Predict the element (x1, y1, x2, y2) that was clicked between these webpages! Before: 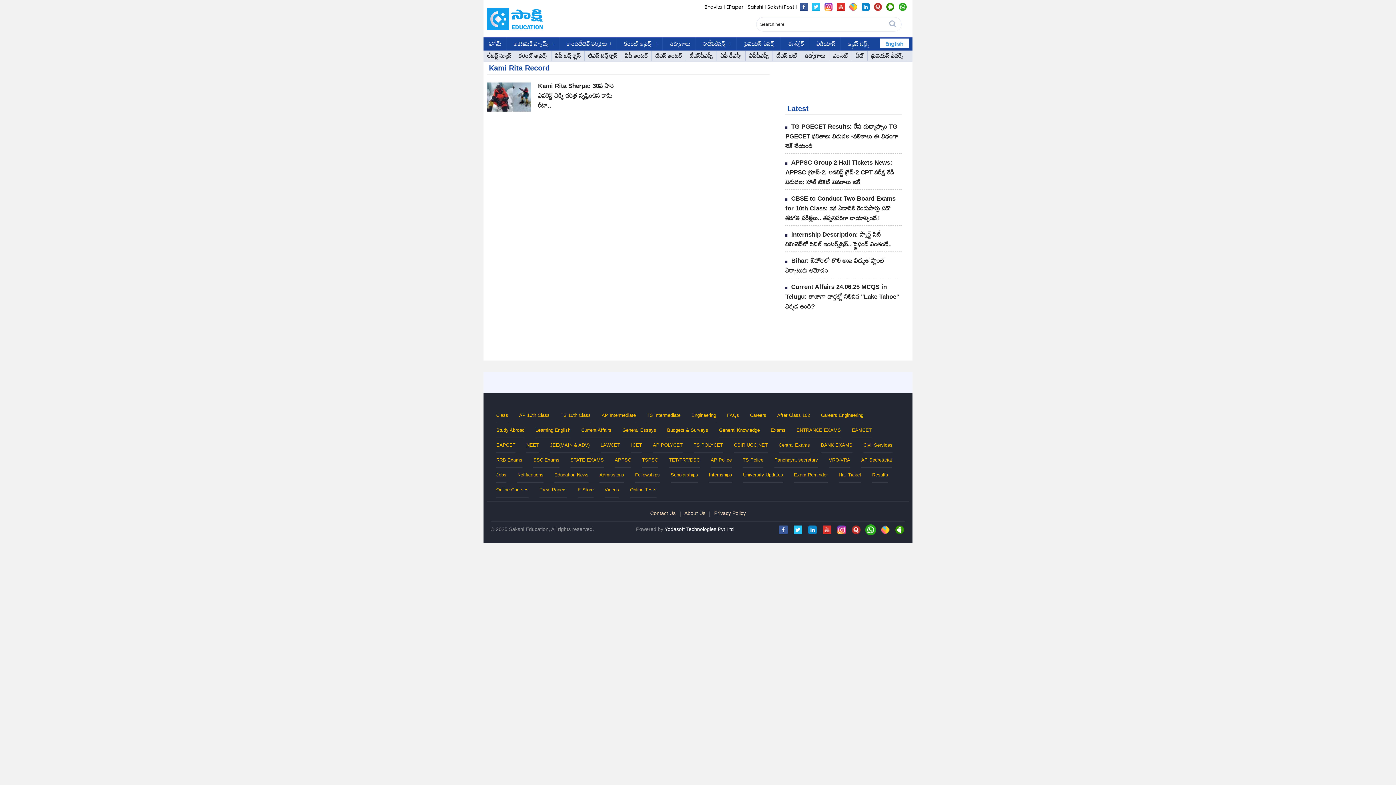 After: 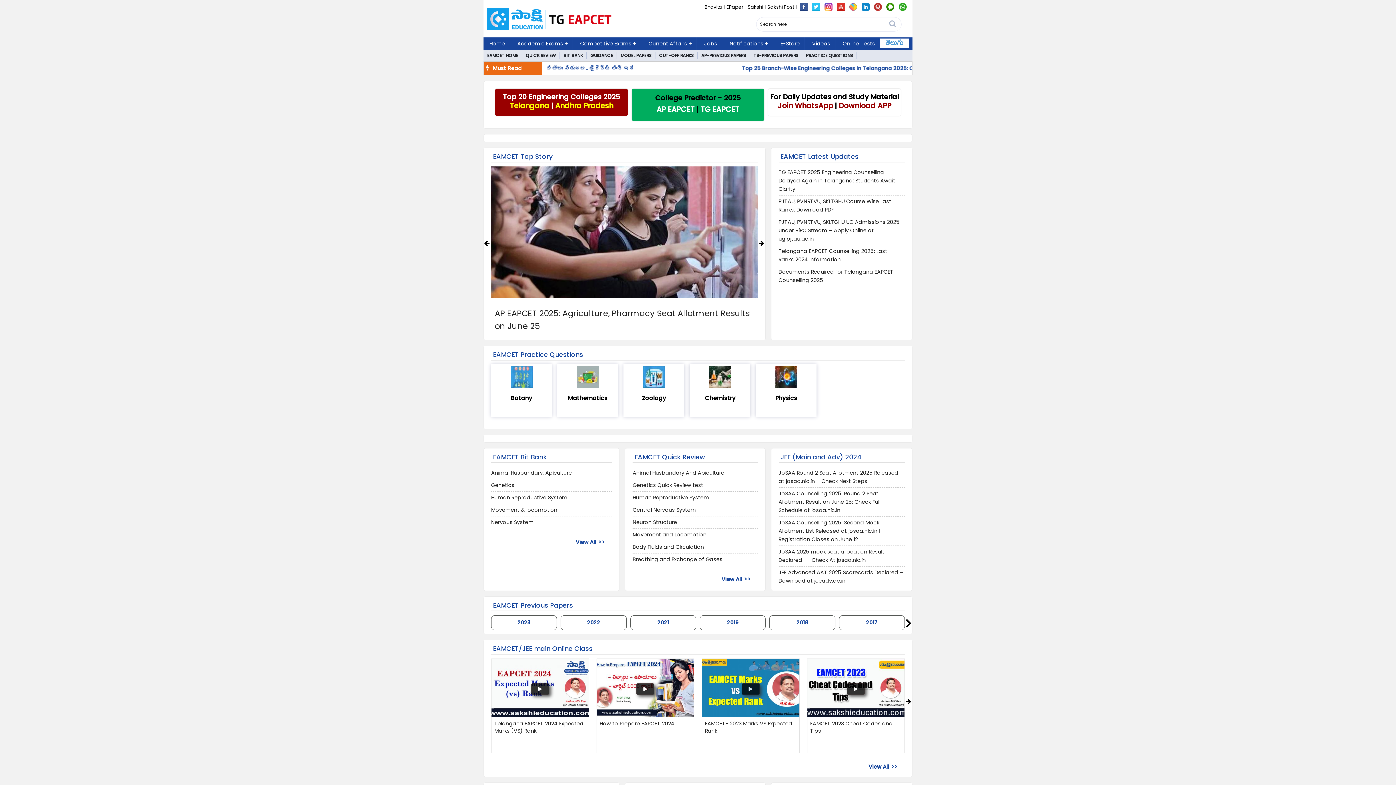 Action: label: ఎంసెట్ bbox: (831, 50, 850, 60)